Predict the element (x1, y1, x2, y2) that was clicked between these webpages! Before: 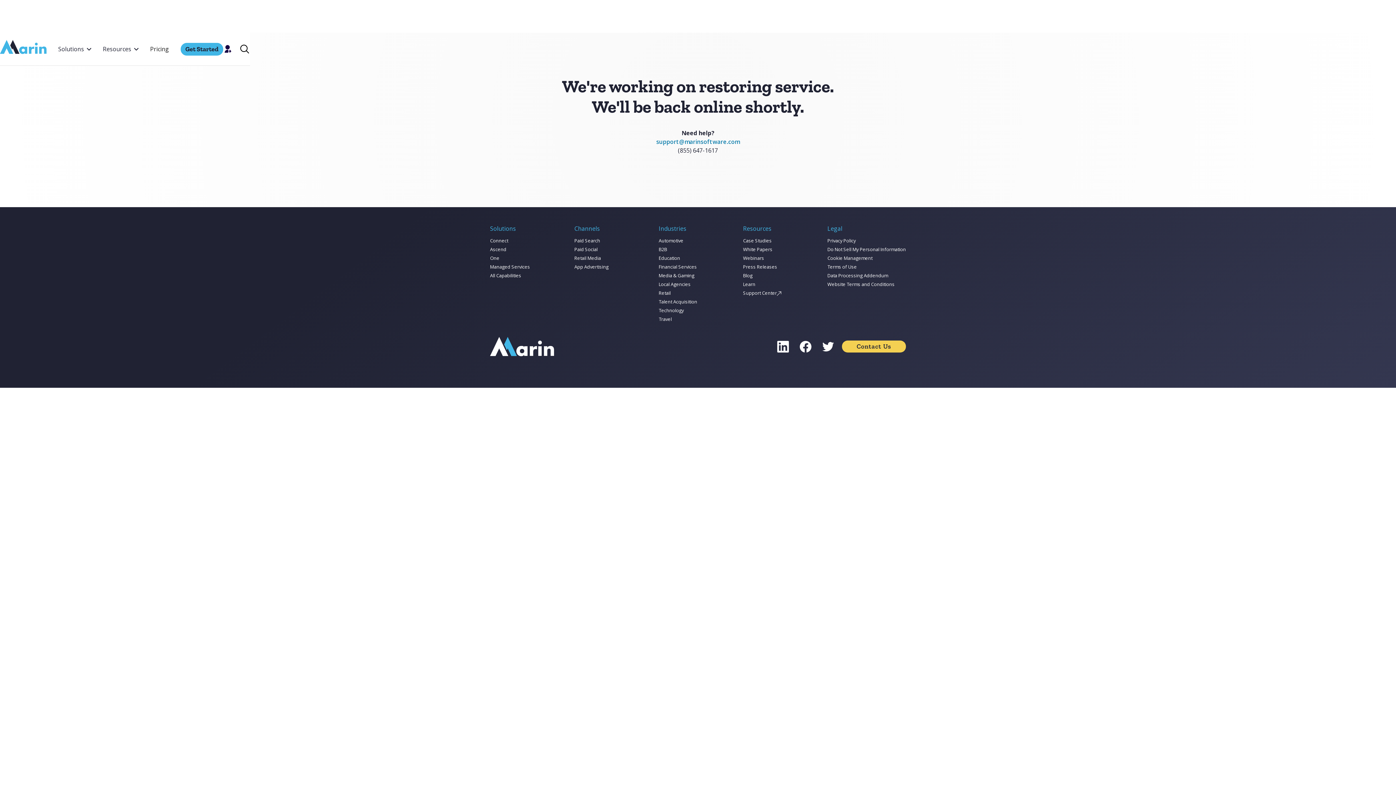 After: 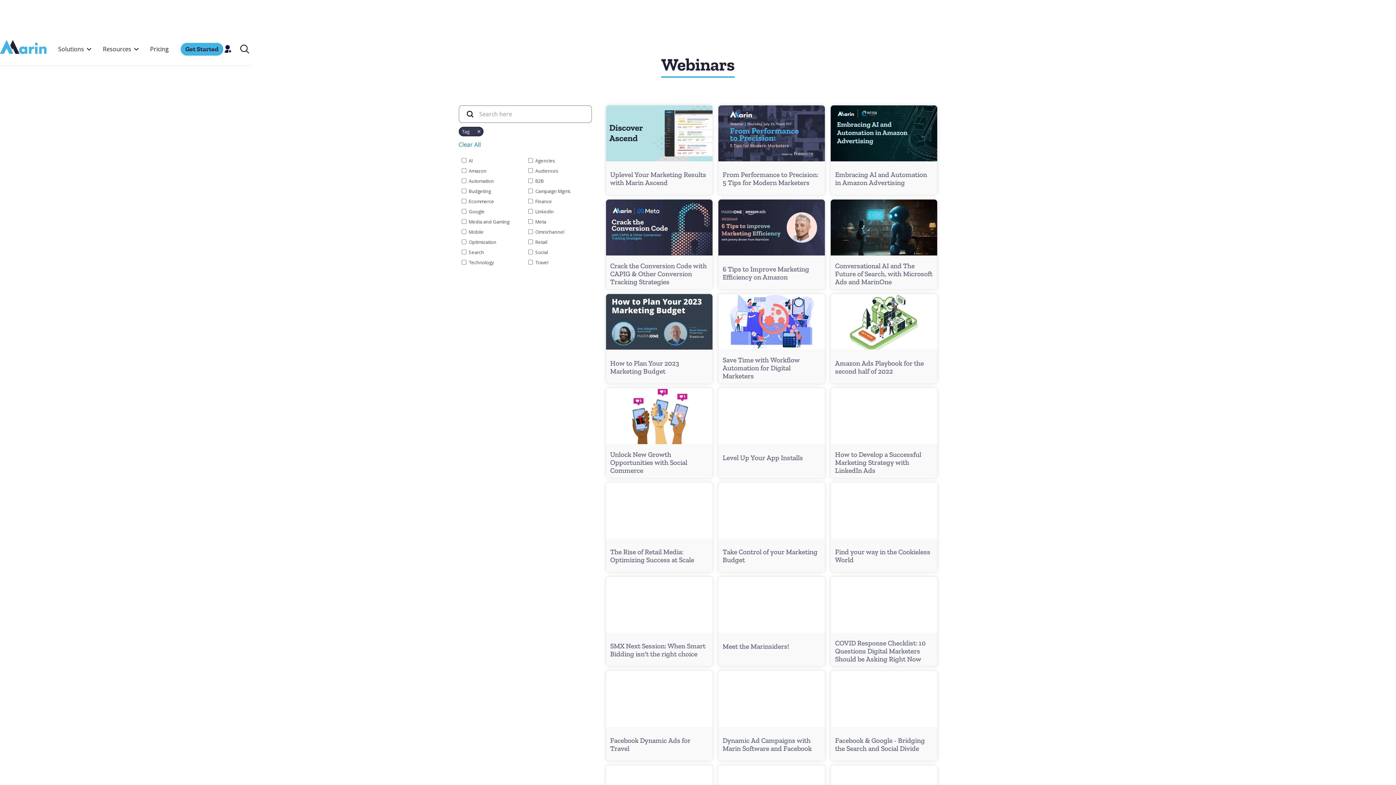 Action: label: Webinars bbox: (743, 254, 821, 261)